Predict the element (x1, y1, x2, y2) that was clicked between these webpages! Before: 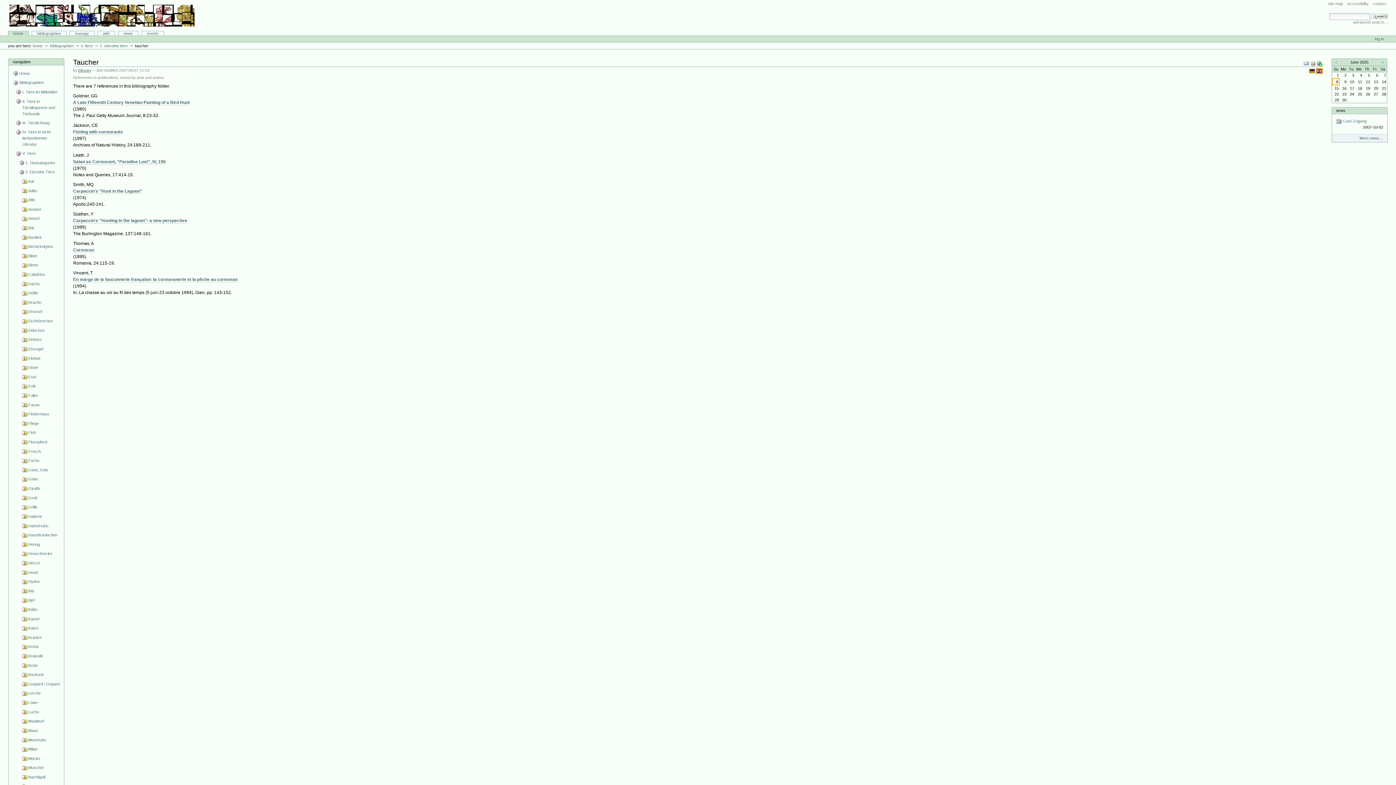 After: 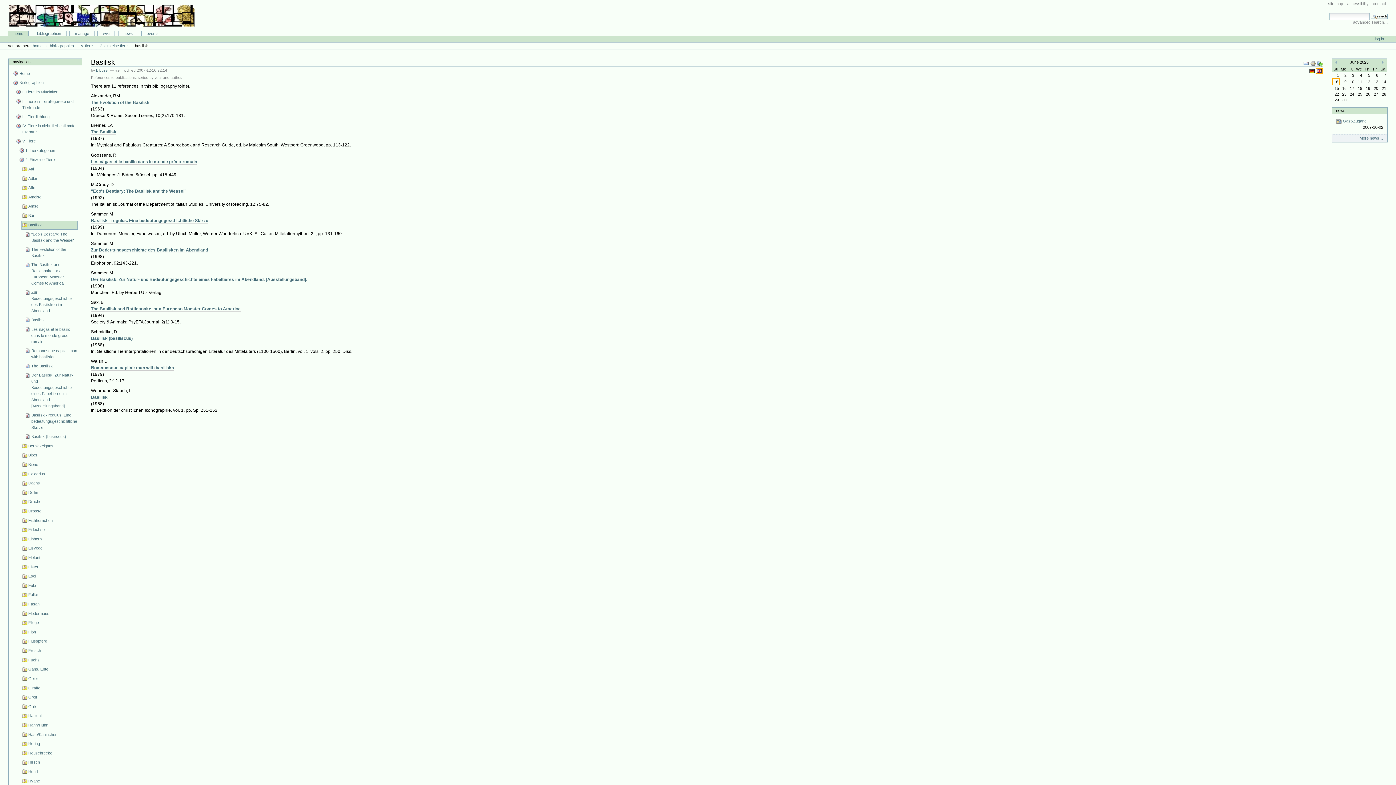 Action: label: Basilisk bbox: (21, 233, 59, 242)